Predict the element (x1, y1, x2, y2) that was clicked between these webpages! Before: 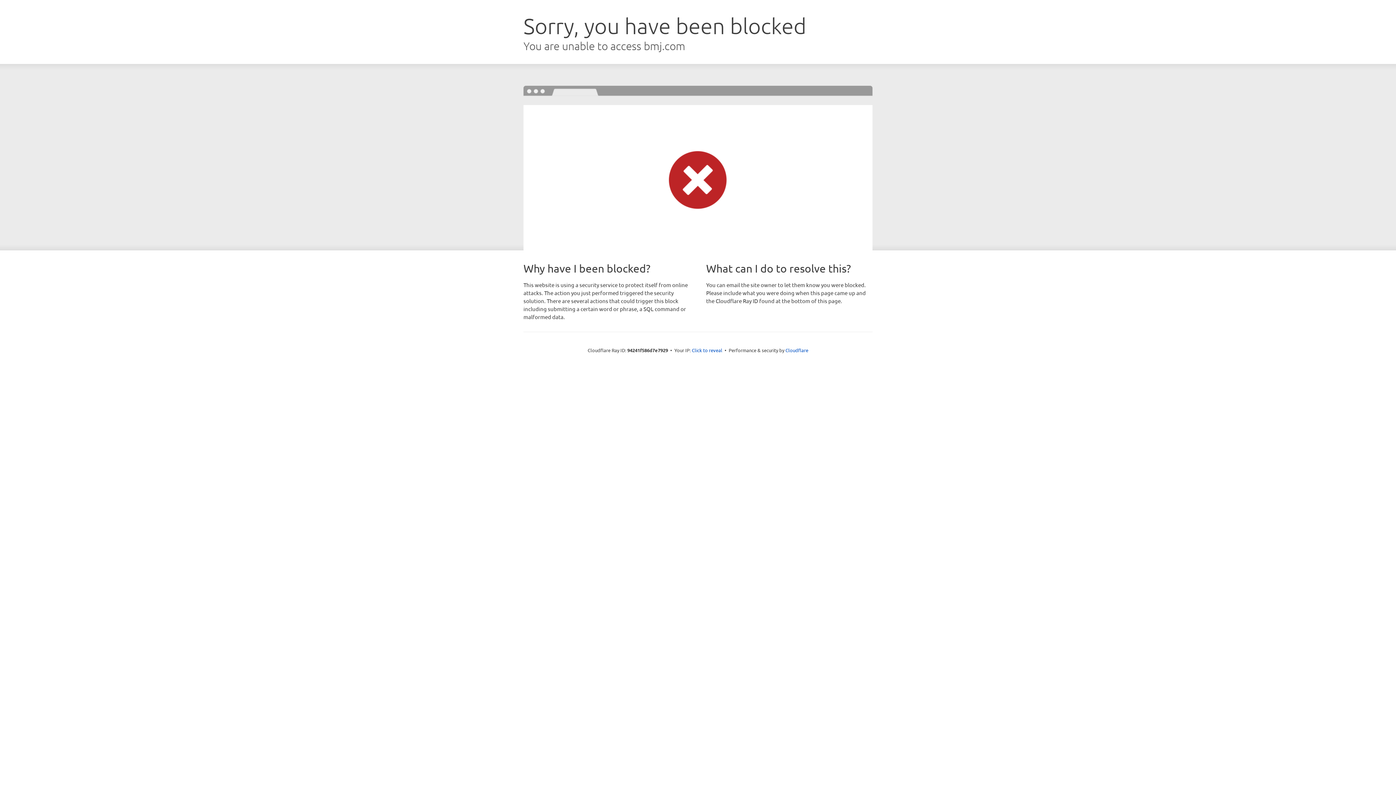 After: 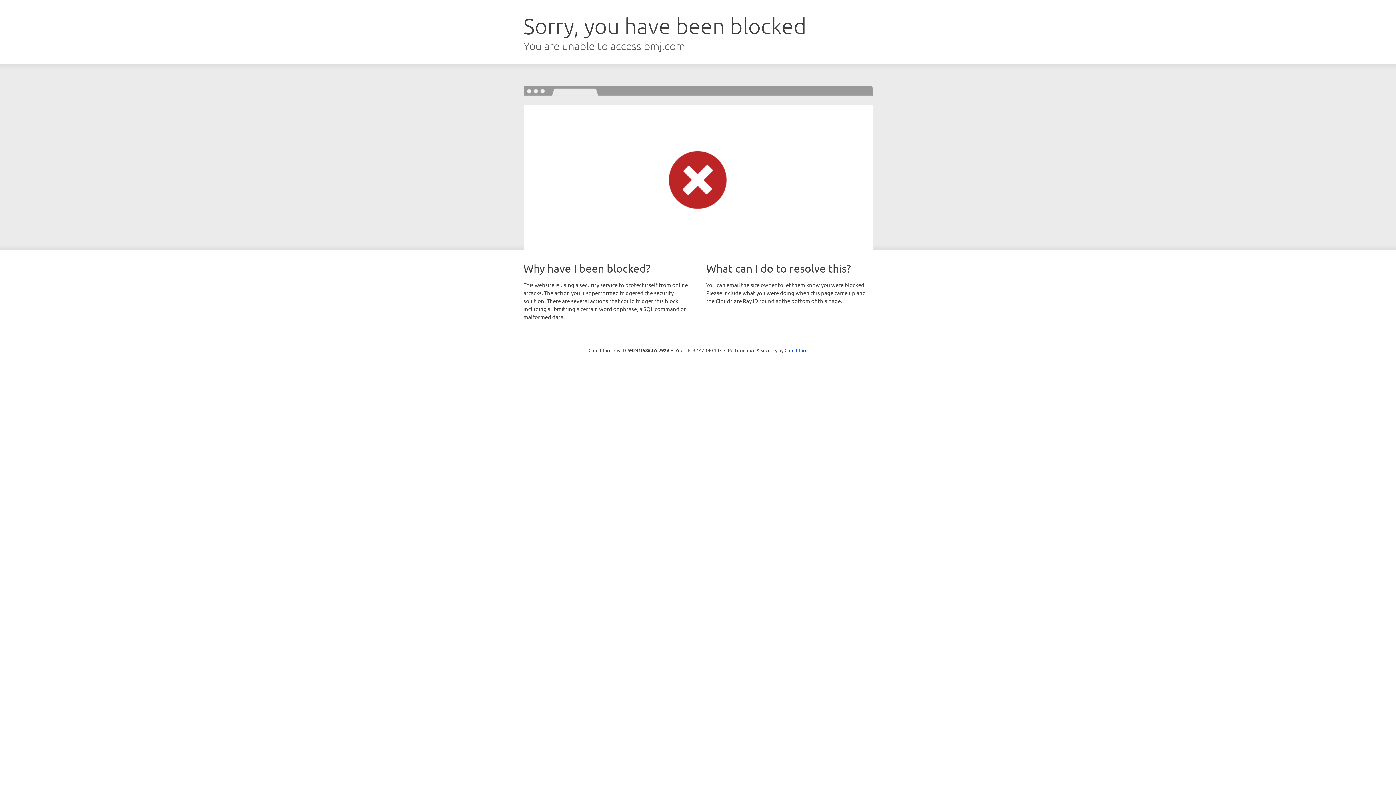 Action: label: Click to reveal bbox: (692, 346, 722, 353)